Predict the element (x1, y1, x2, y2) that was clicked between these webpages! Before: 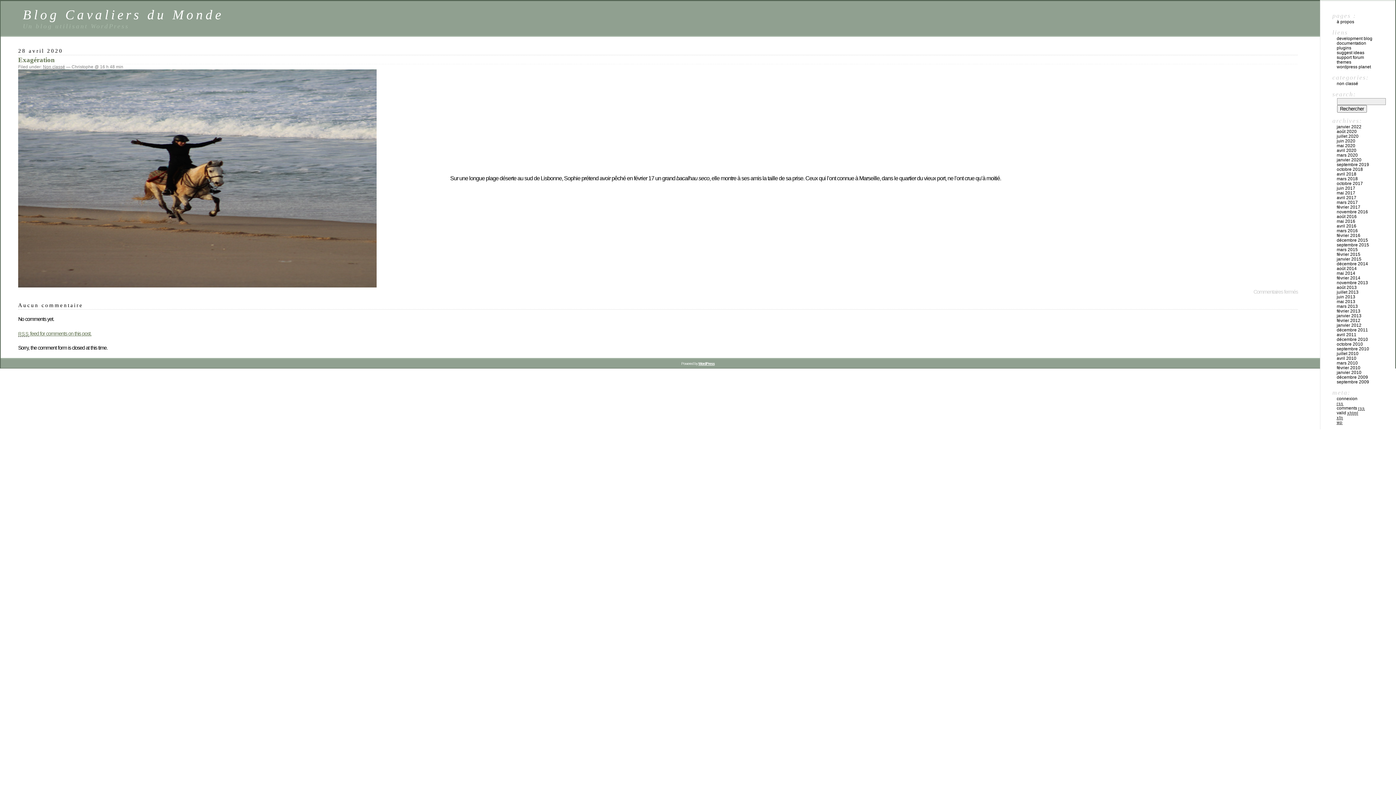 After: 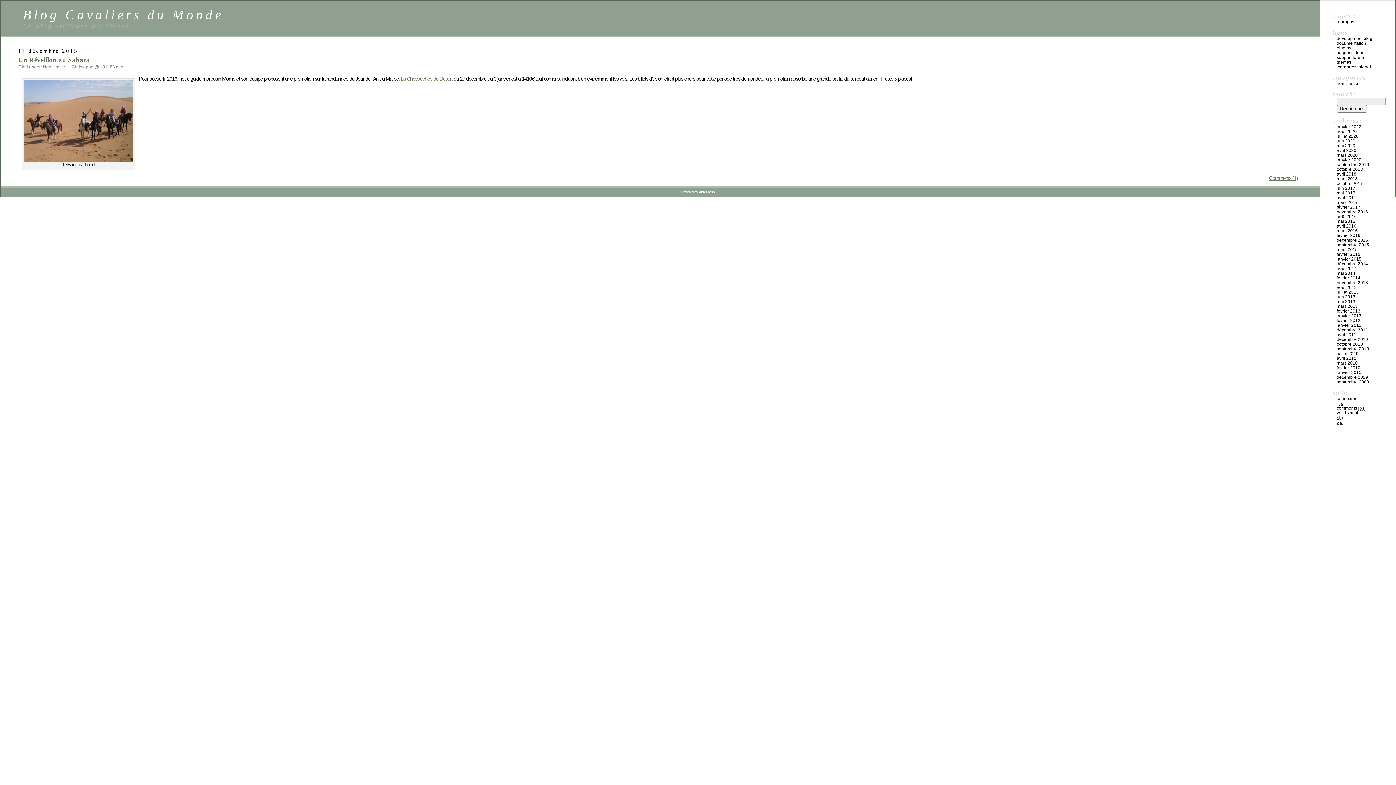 Action: bbox: (1337, 237, 1368, 242) label: décembre 2015